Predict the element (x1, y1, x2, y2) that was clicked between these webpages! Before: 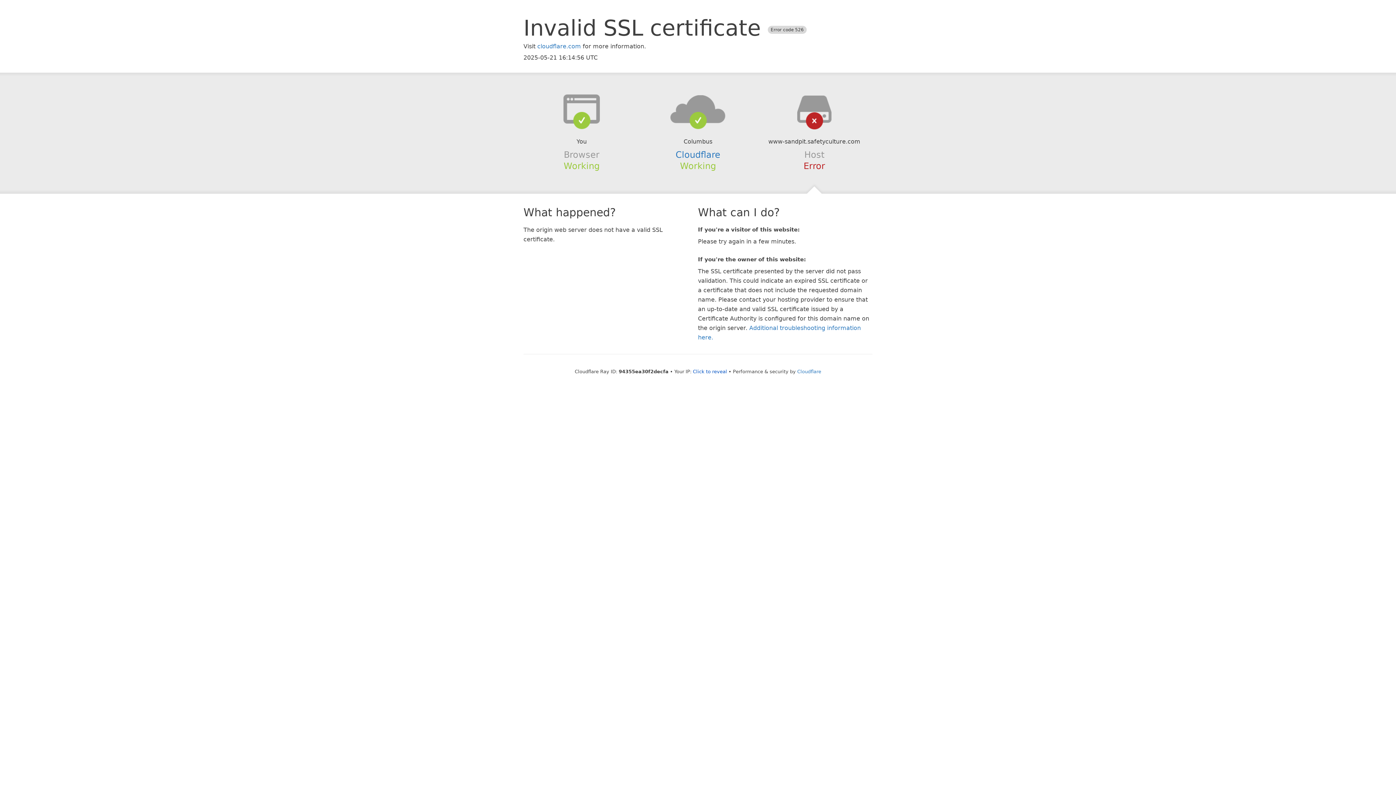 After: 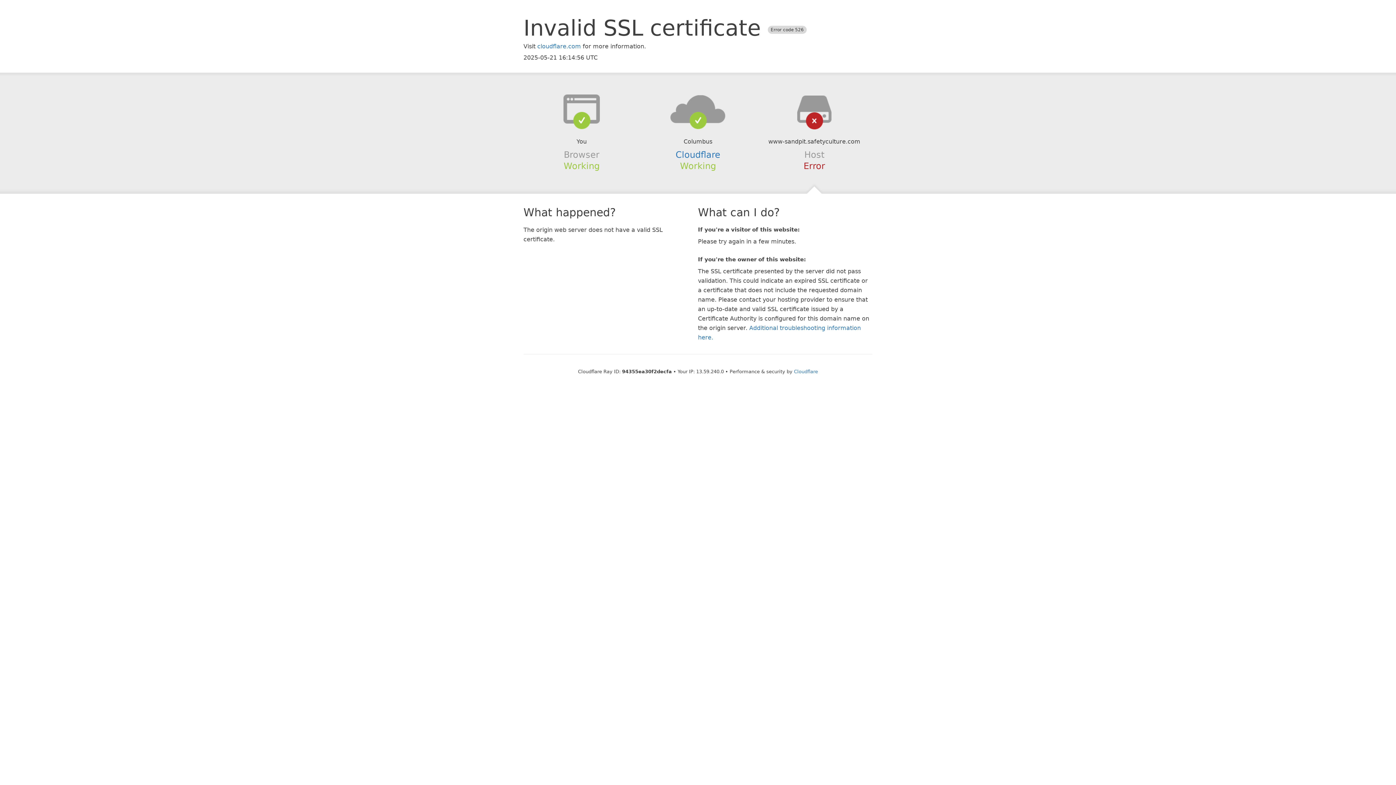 Action: bbox: (693, 368, 727, 374) label: Click to reveal